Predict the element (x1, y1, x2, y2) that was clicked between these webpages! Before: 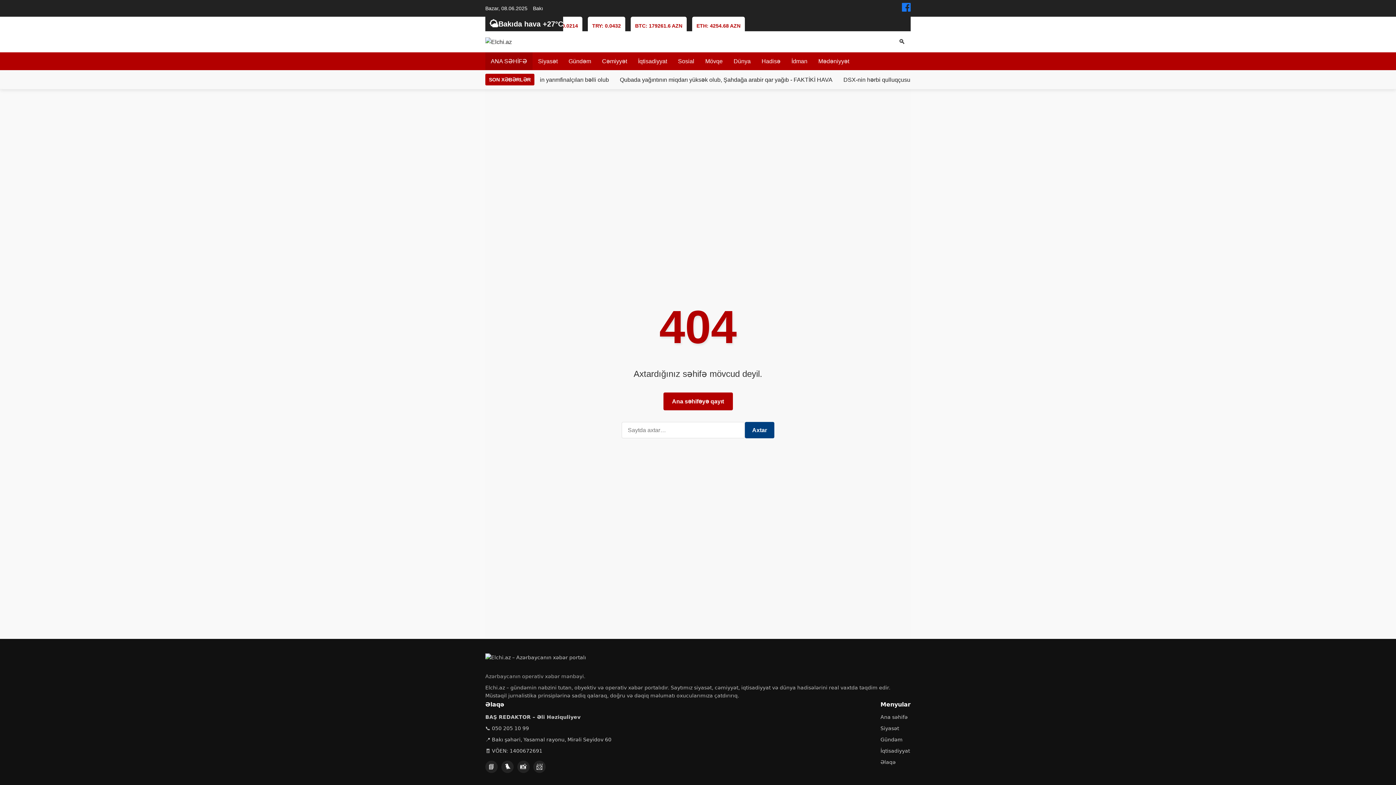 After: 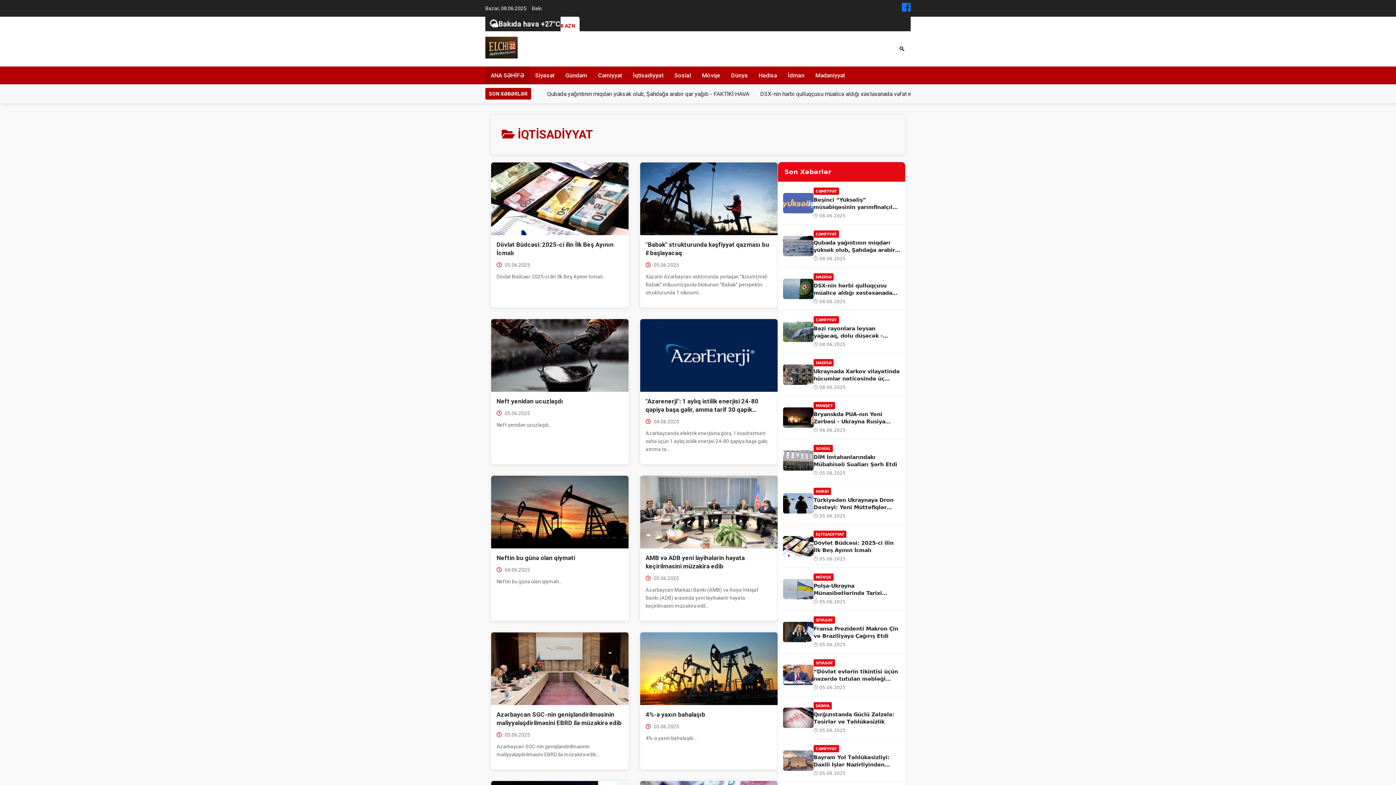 Action: bbox: (632, 52, 672, 70) label: İqtisadiyyat